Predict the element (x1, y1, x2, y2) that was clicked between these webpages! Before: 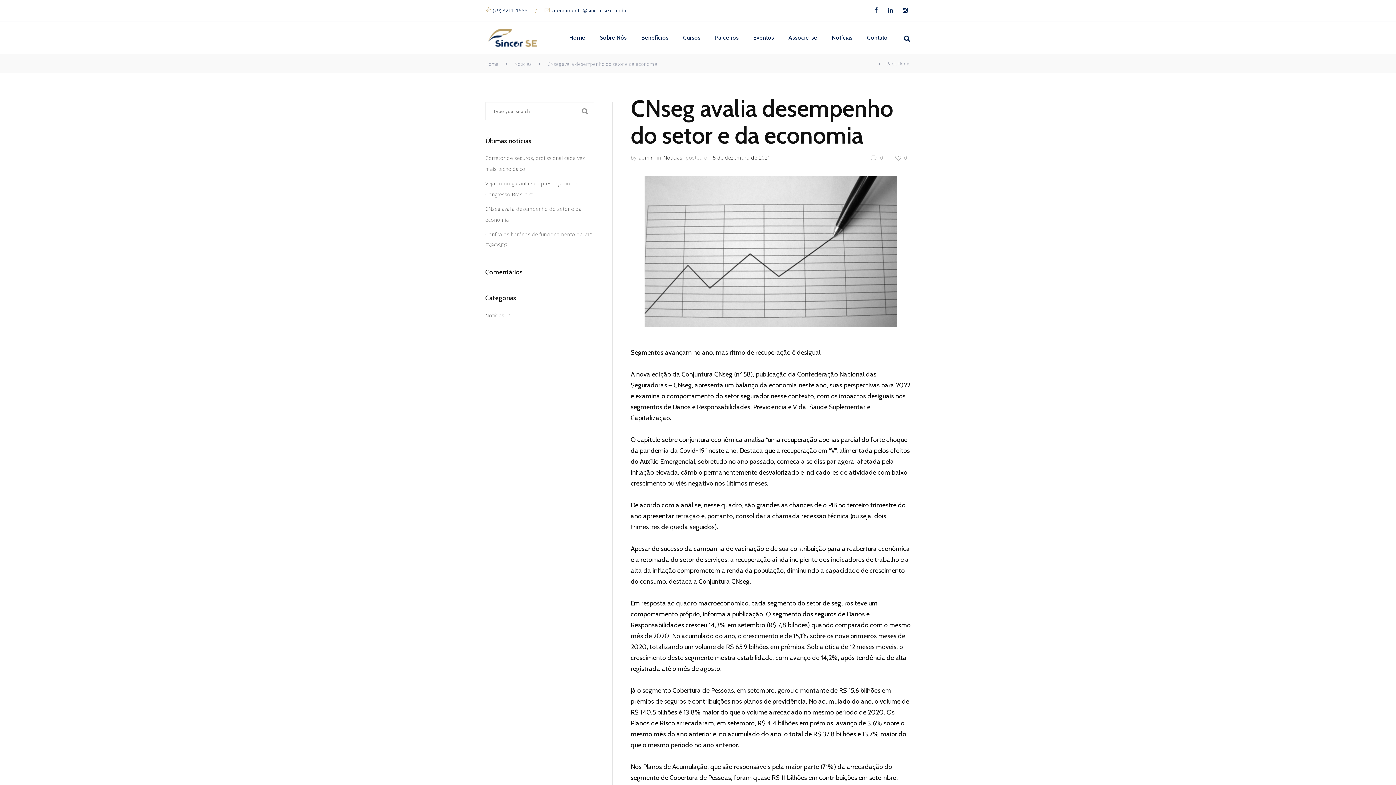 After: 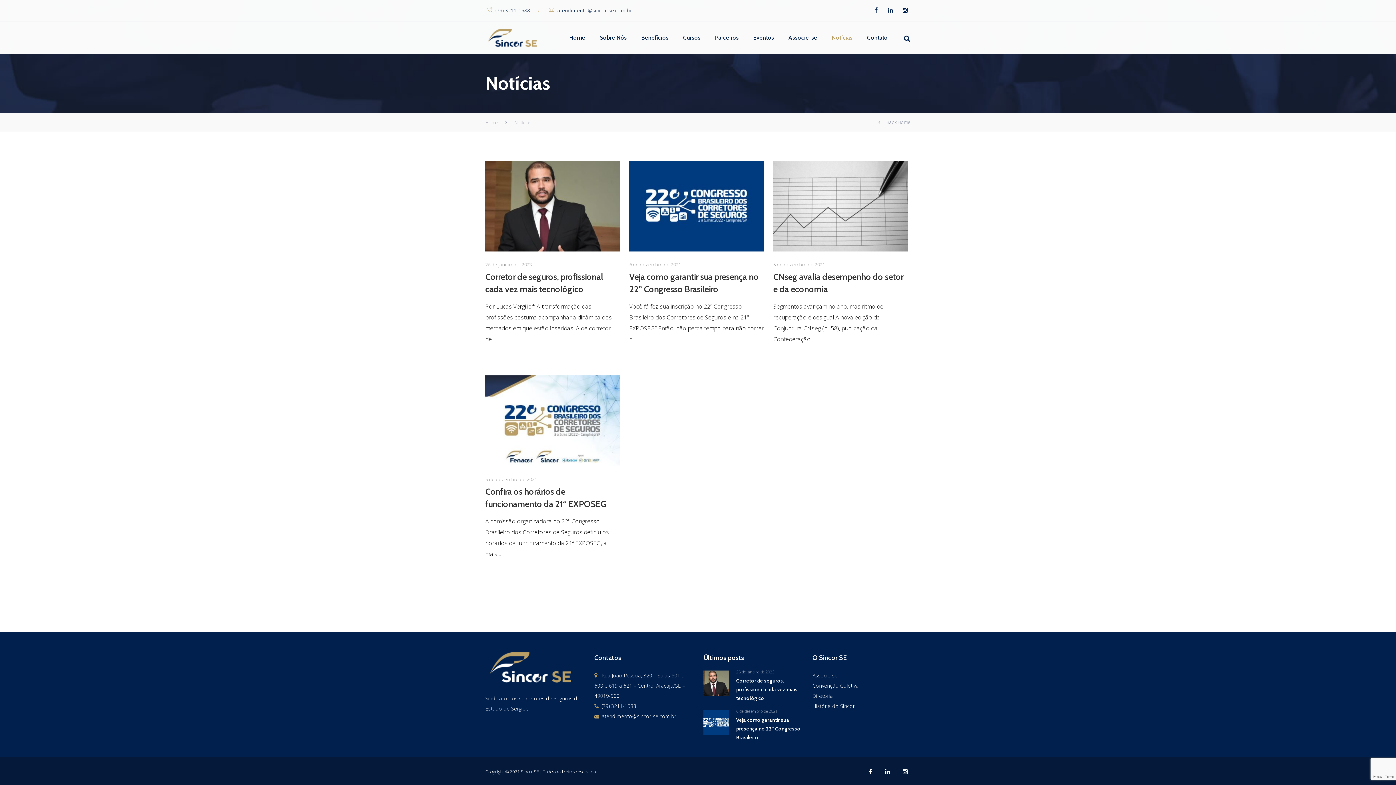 Action: bbox: (827, 32, 857, 43) label: Notícias